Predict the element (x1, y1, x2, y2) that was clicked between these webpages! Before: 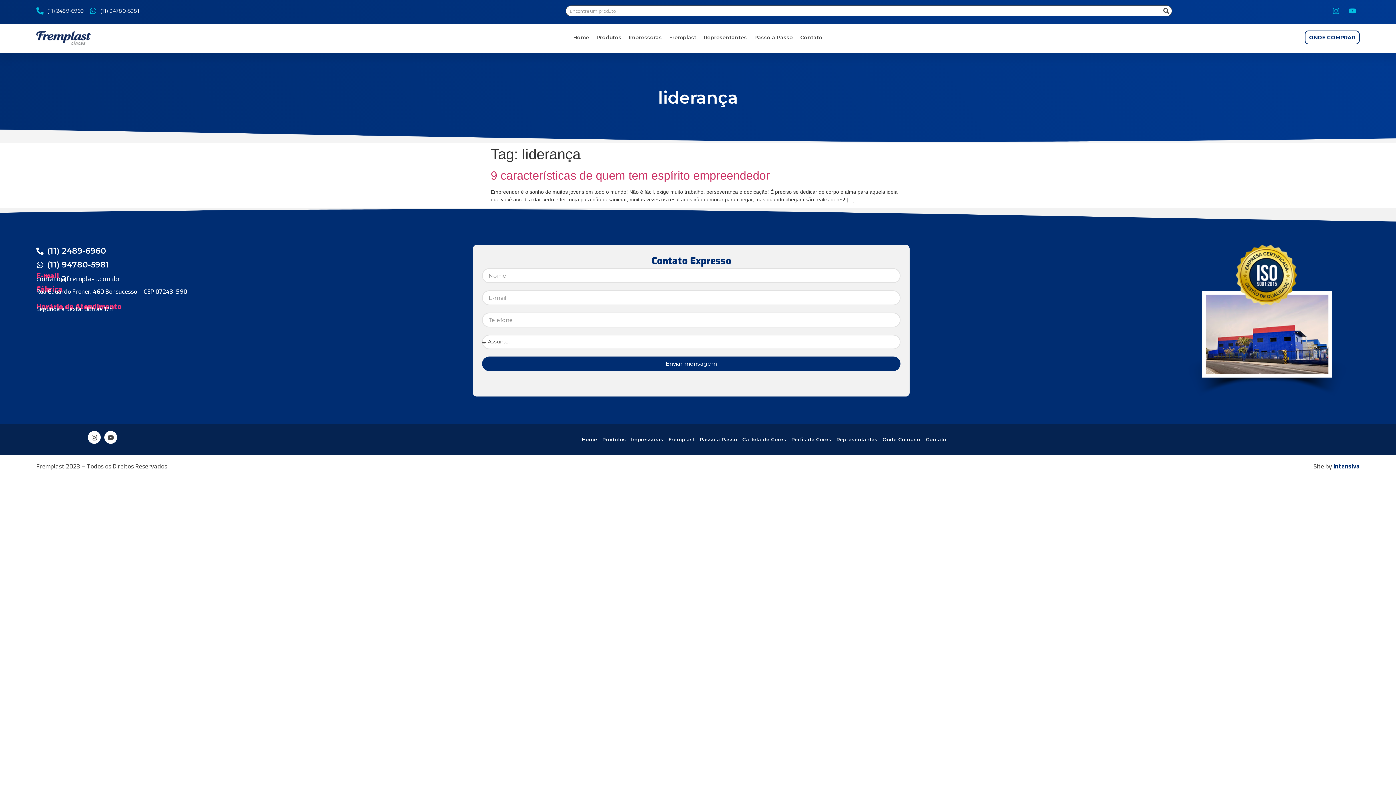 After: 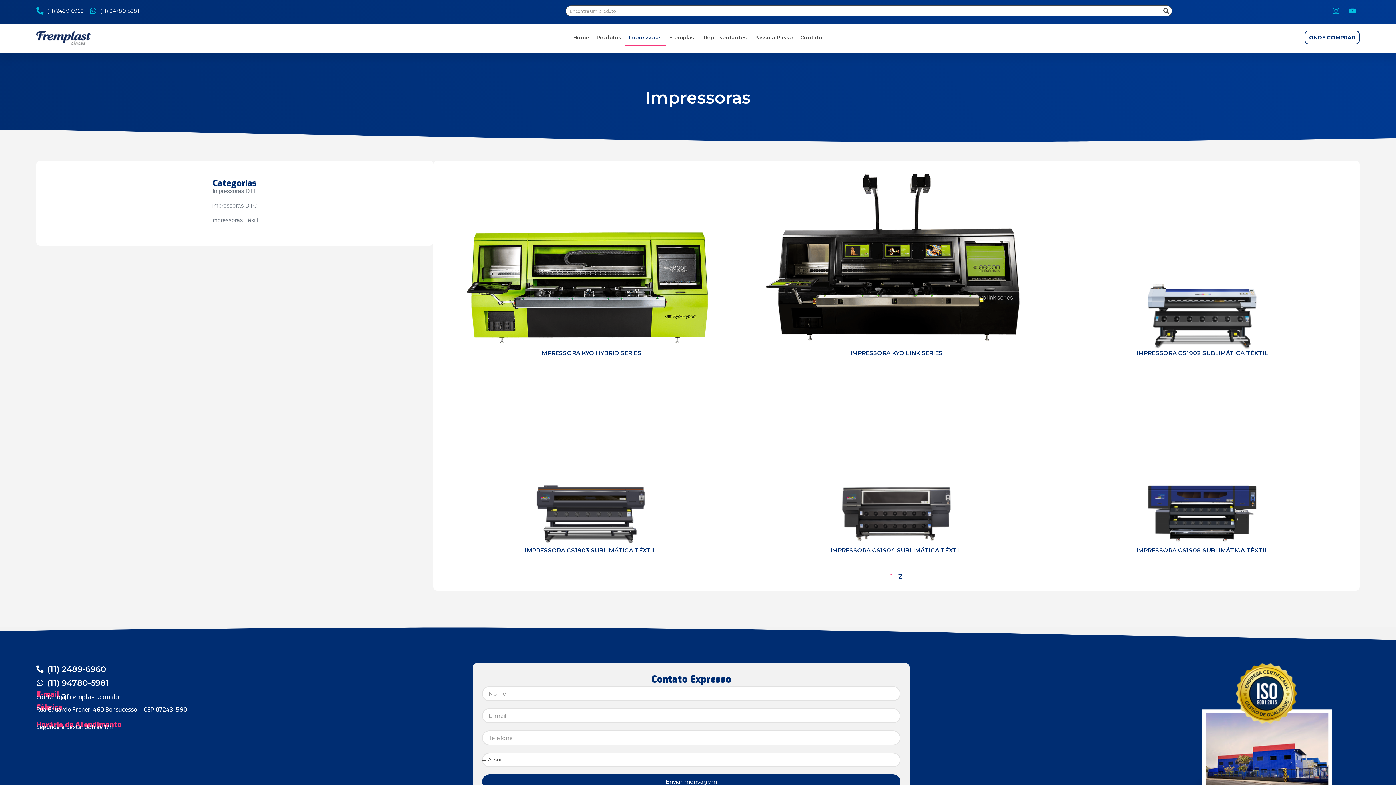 Action: bbox: (625, 29, 665, 45) label: Impressoras